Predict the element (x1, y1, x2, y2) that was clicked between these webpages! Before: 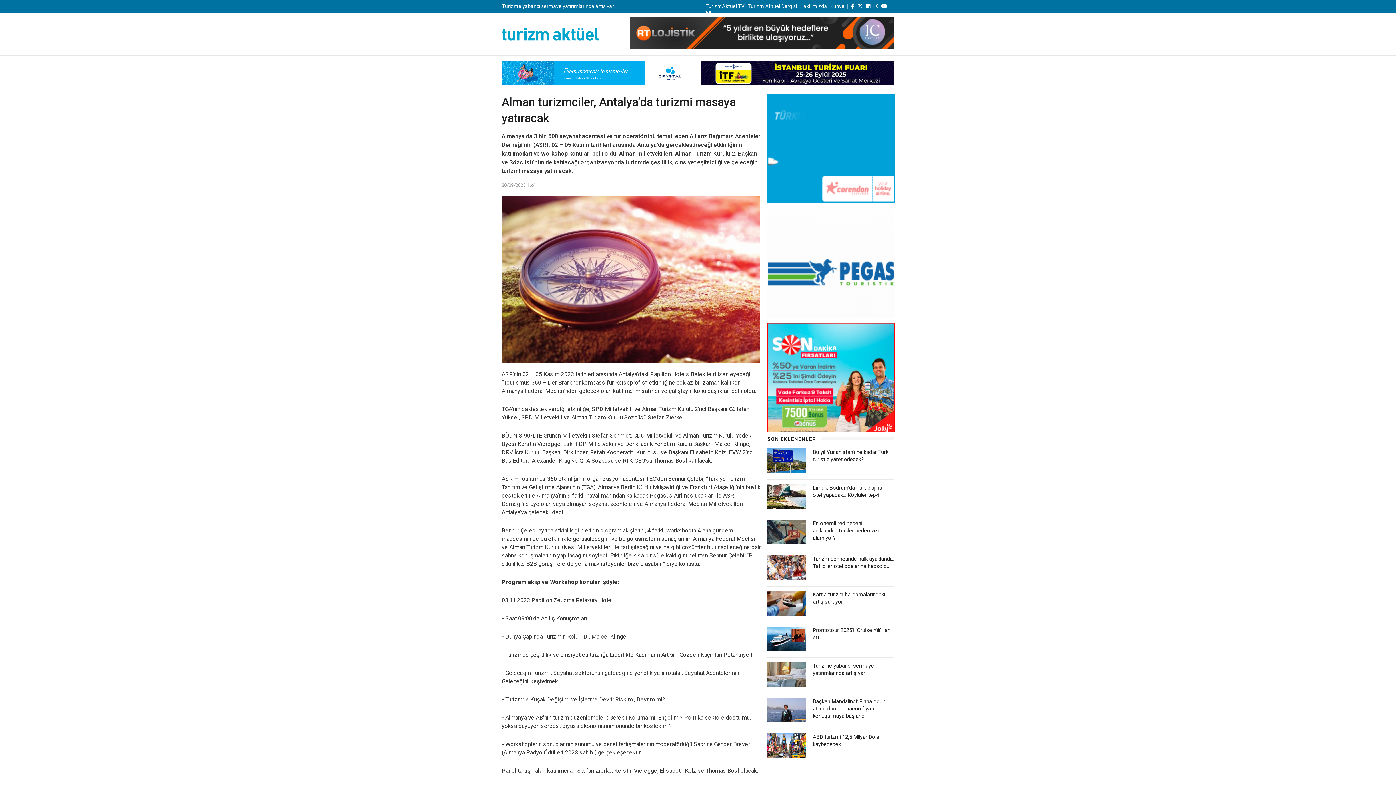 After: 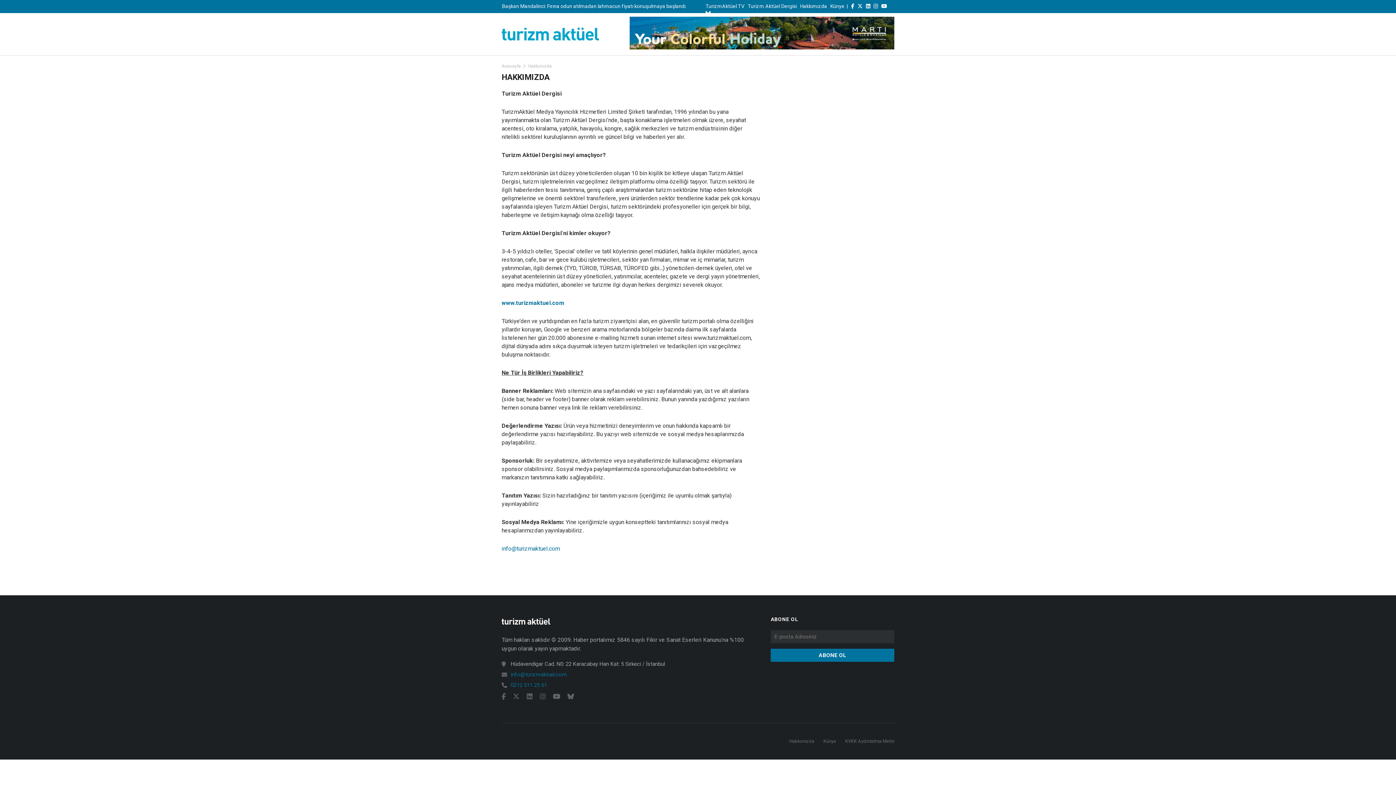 Action: label: Hakkımızda bbox: (798, 3, 827, 9)